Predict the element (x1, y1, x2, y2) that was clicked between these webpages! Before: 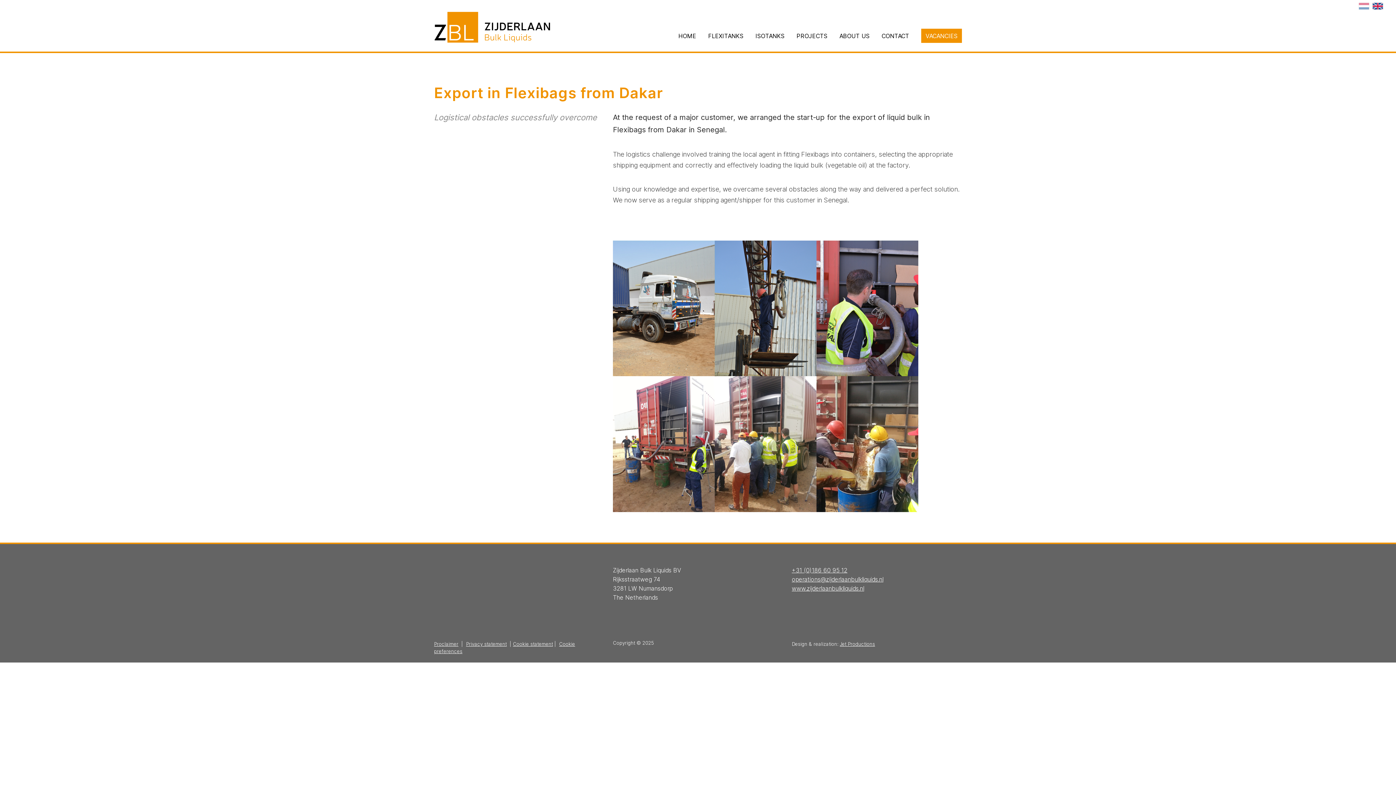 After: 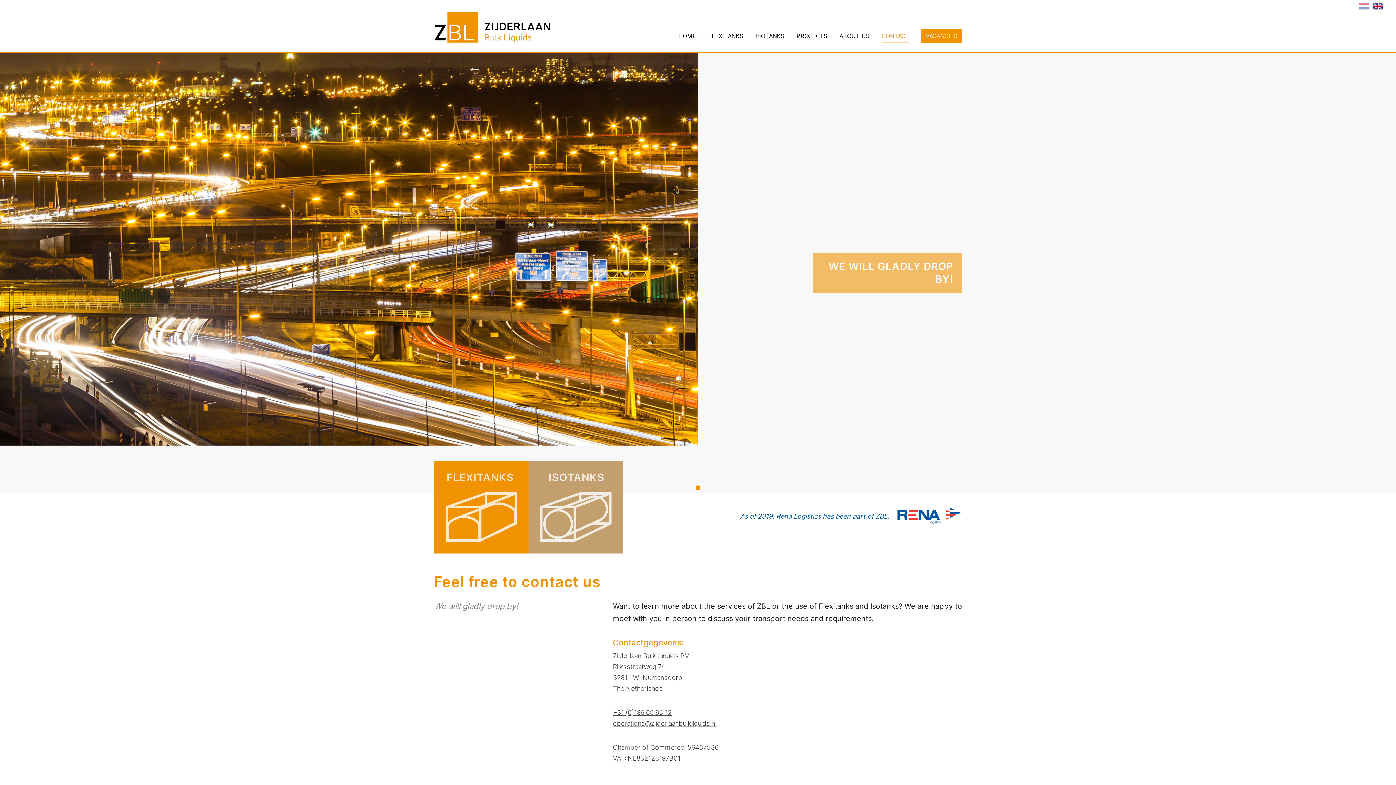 Action: label: CONTACT bbox: (881, 28, 909, 42)